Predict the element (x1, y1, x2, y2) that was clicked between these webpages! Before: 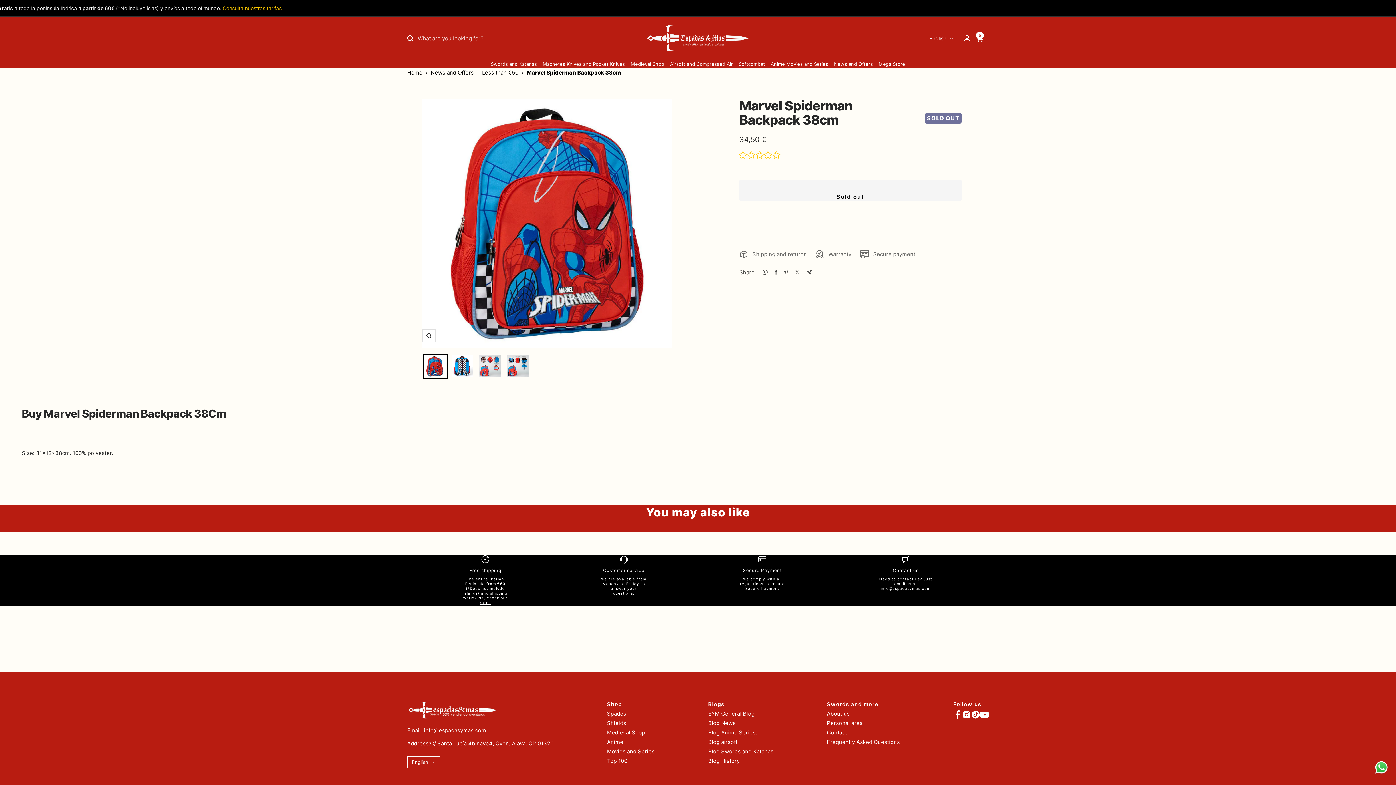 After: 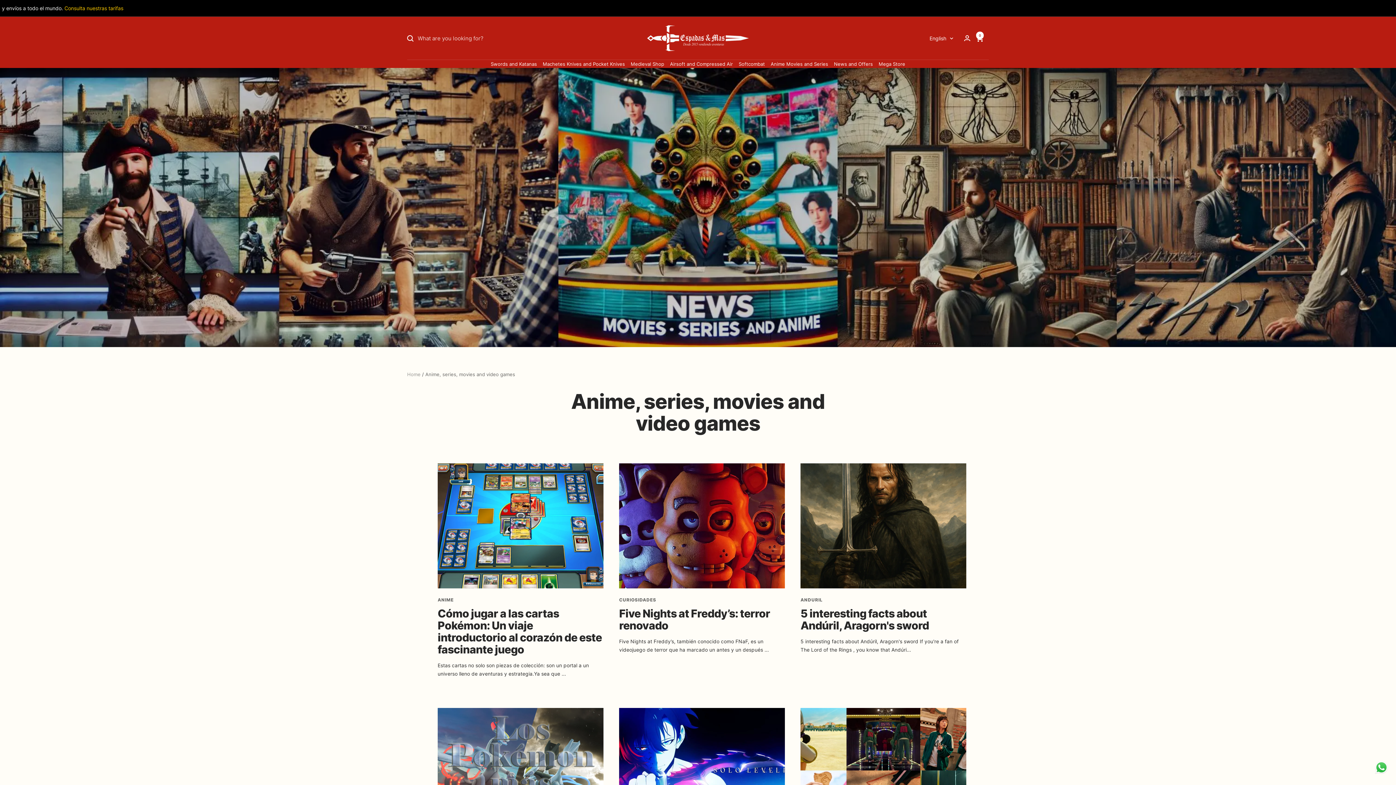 Action: label: Blog Anime Series… bbox: (708, 728, 760, 737)